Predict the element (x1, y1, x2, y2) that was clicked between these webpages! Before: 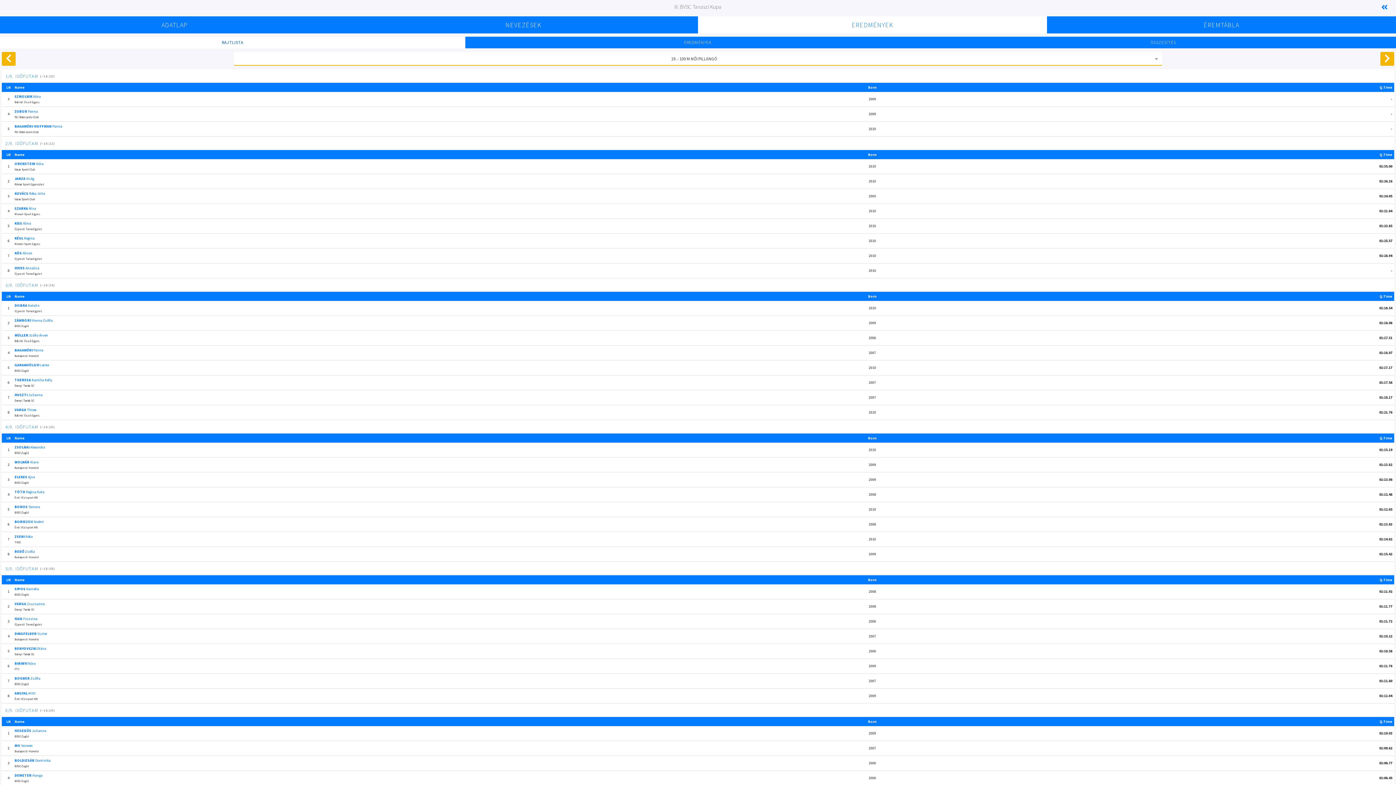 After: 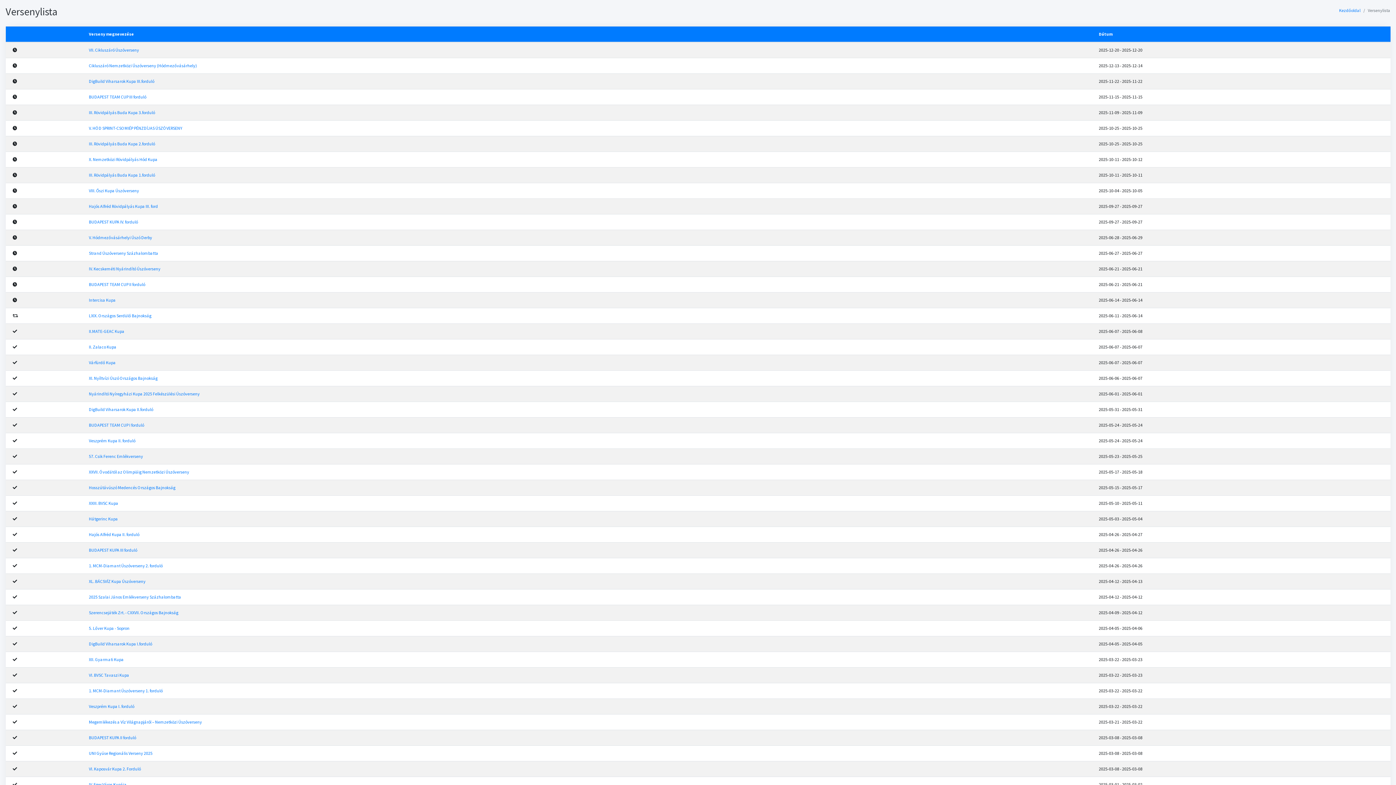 Action: bbox: (1381, 2, 1388, 11)